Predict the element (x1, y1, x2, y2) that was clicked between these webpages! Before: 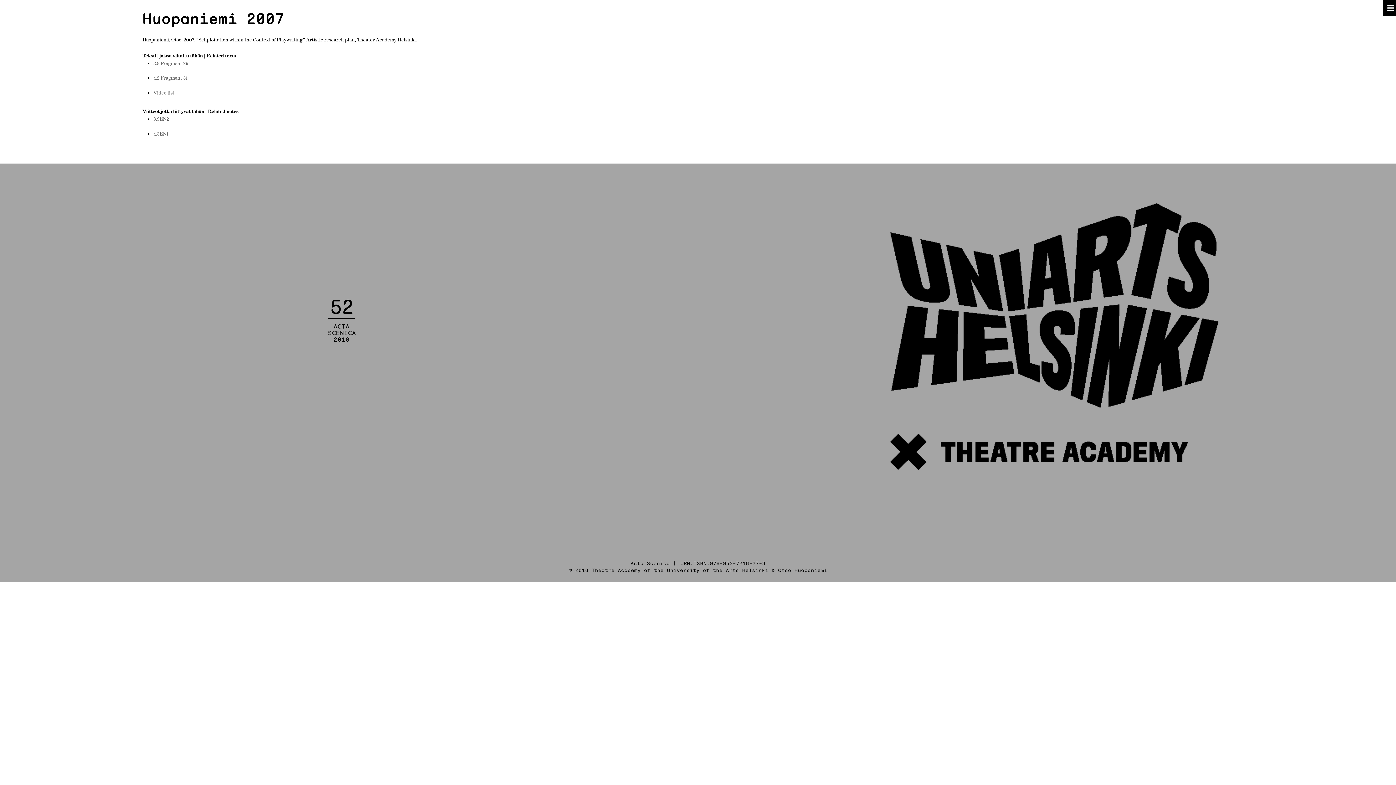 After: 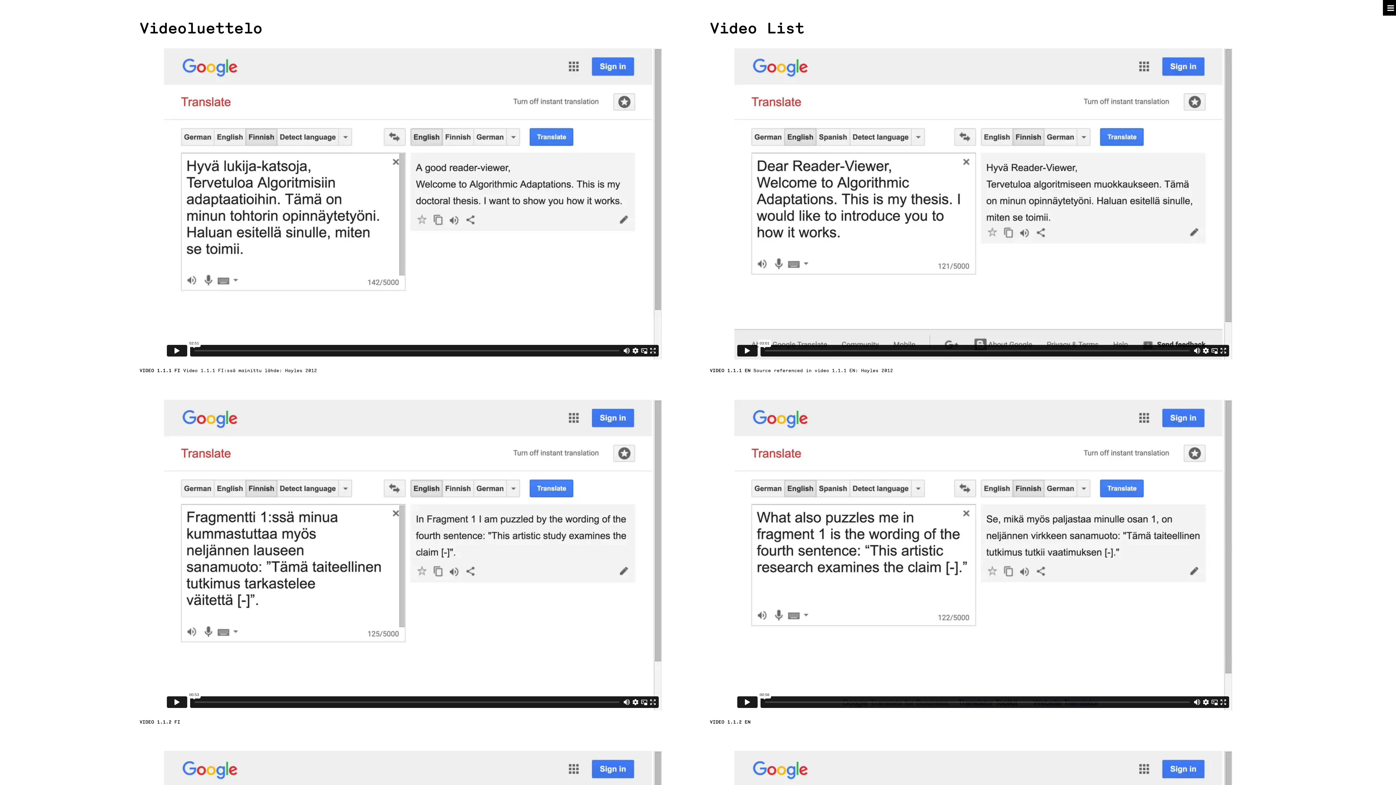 Action: label: Video list bbox: (153, 90, 174, 95)